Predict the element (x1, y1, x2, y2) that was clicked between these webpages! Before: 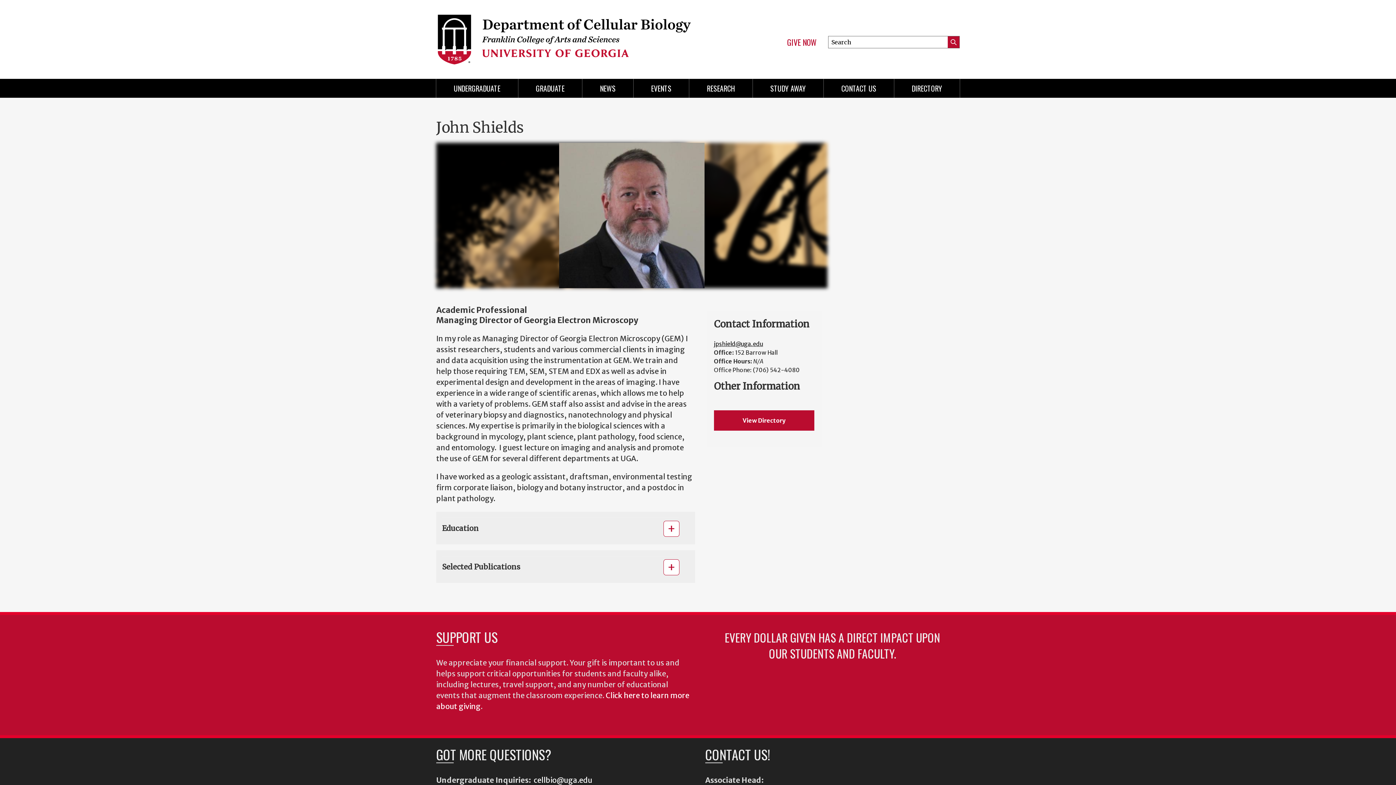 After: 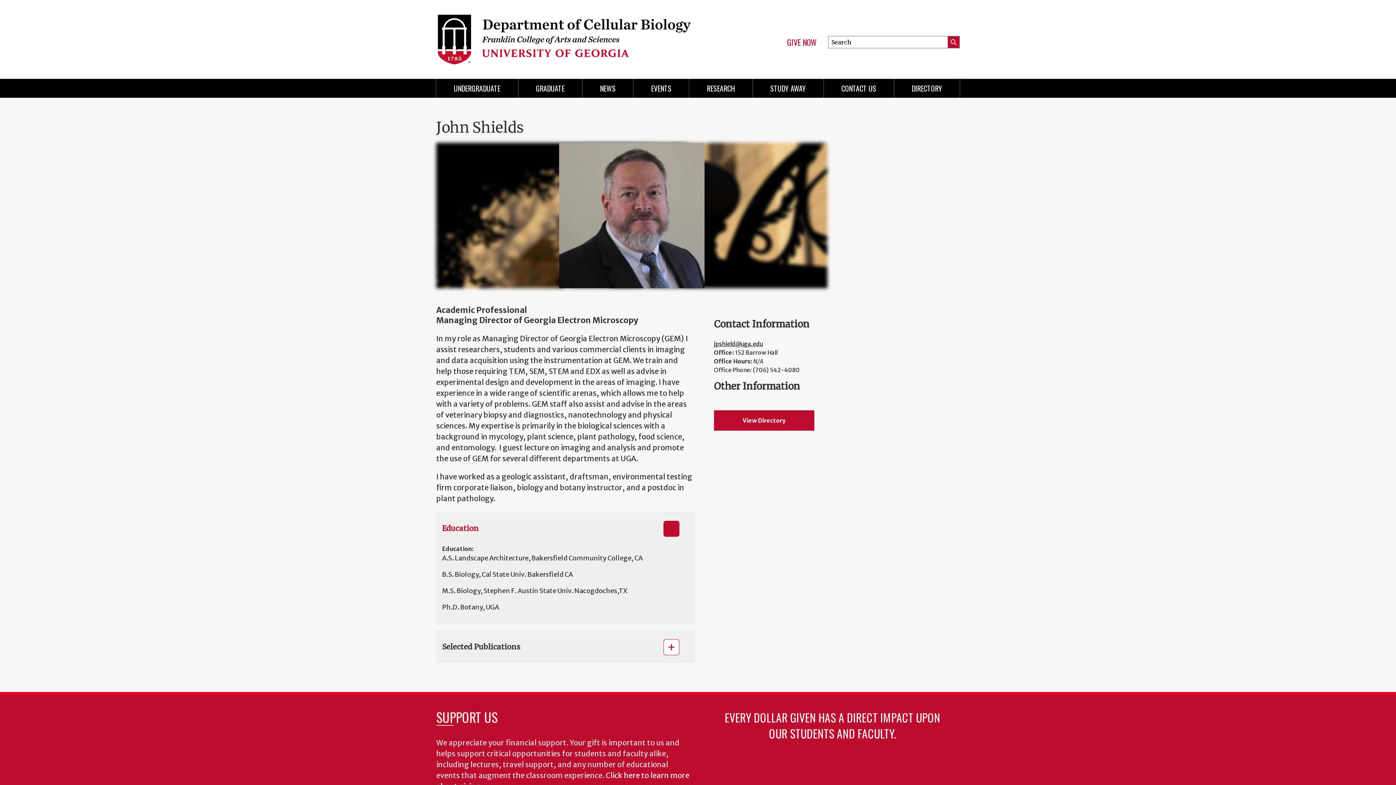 Action: label: Education bbox: (442, 517, 679, 538)